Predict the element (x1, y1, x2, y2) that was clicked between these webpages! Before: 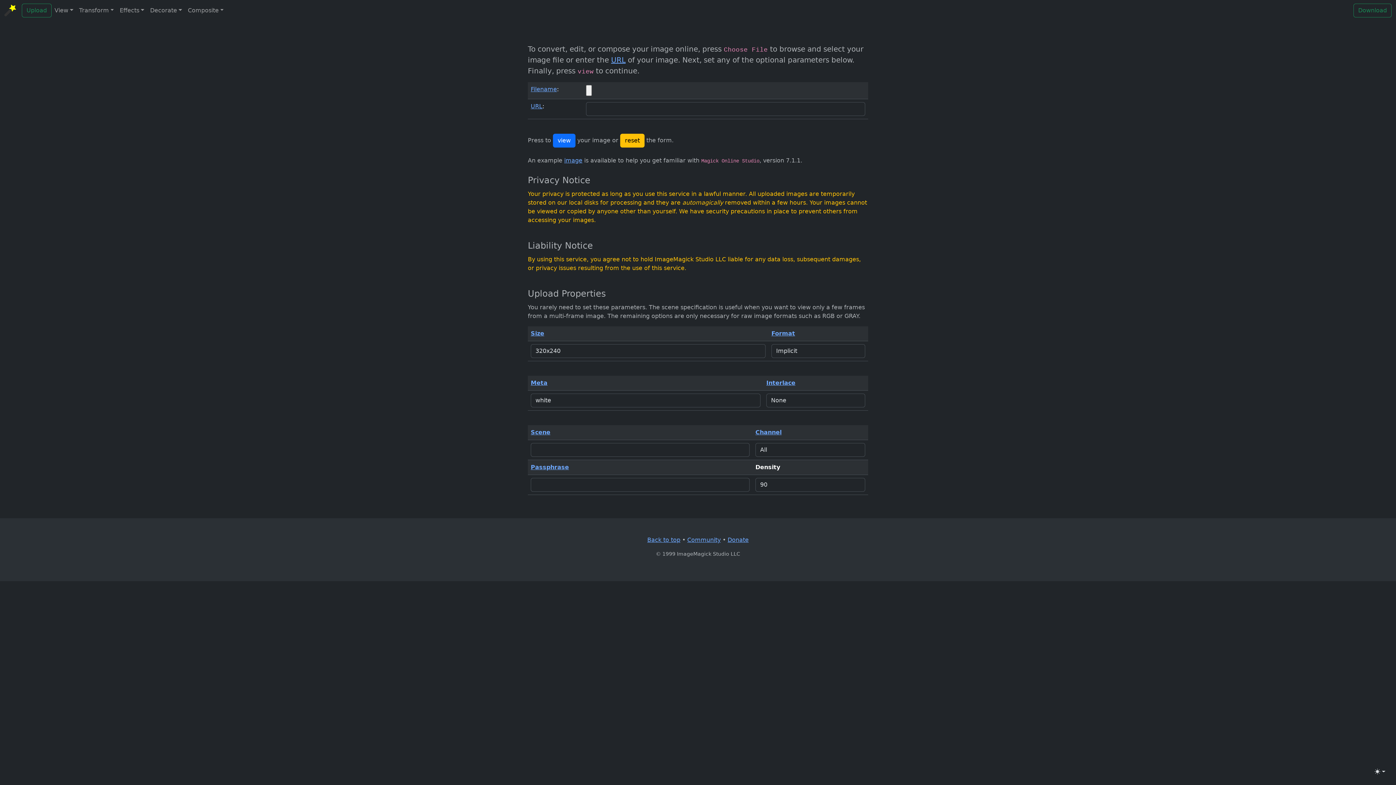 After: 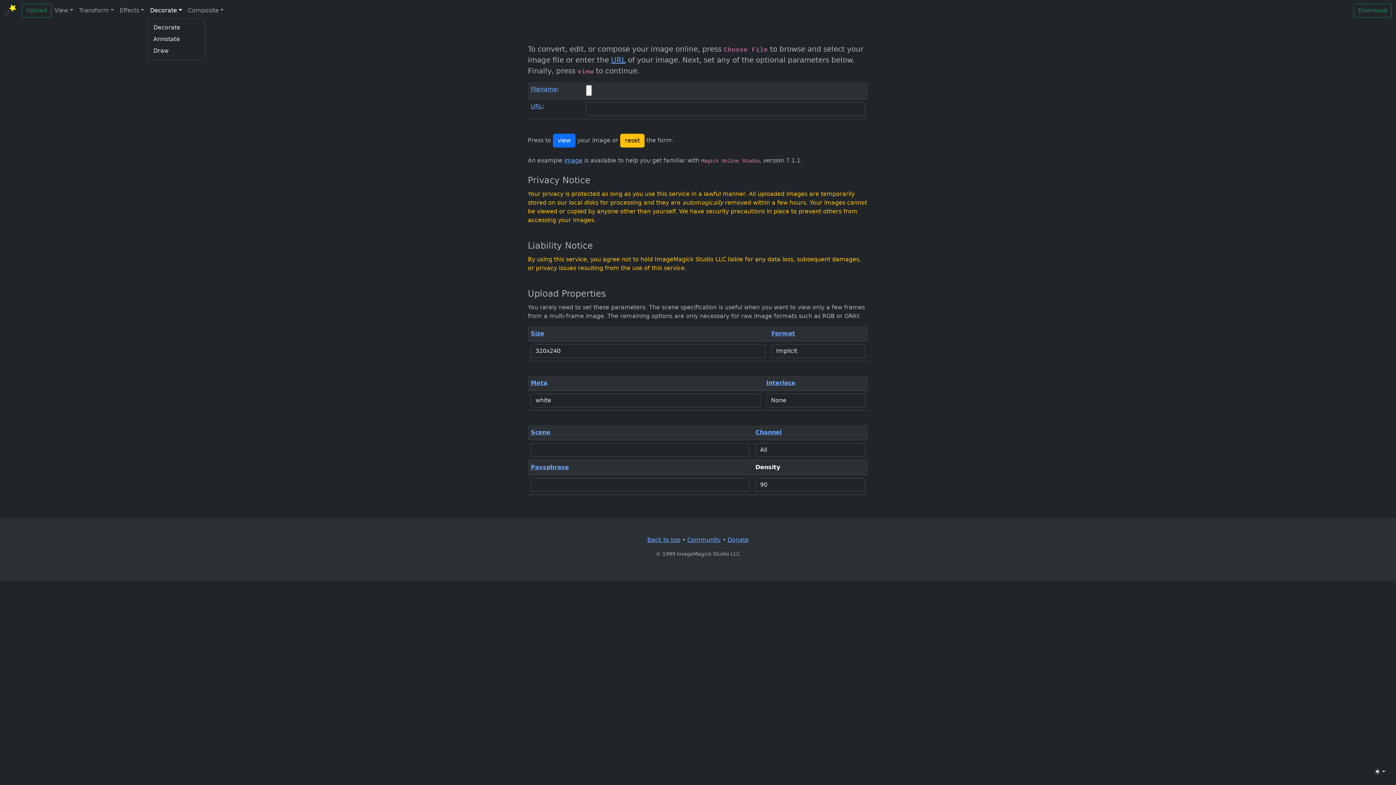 Action: label: Decorate bbox: (147, 3, 184, 17)